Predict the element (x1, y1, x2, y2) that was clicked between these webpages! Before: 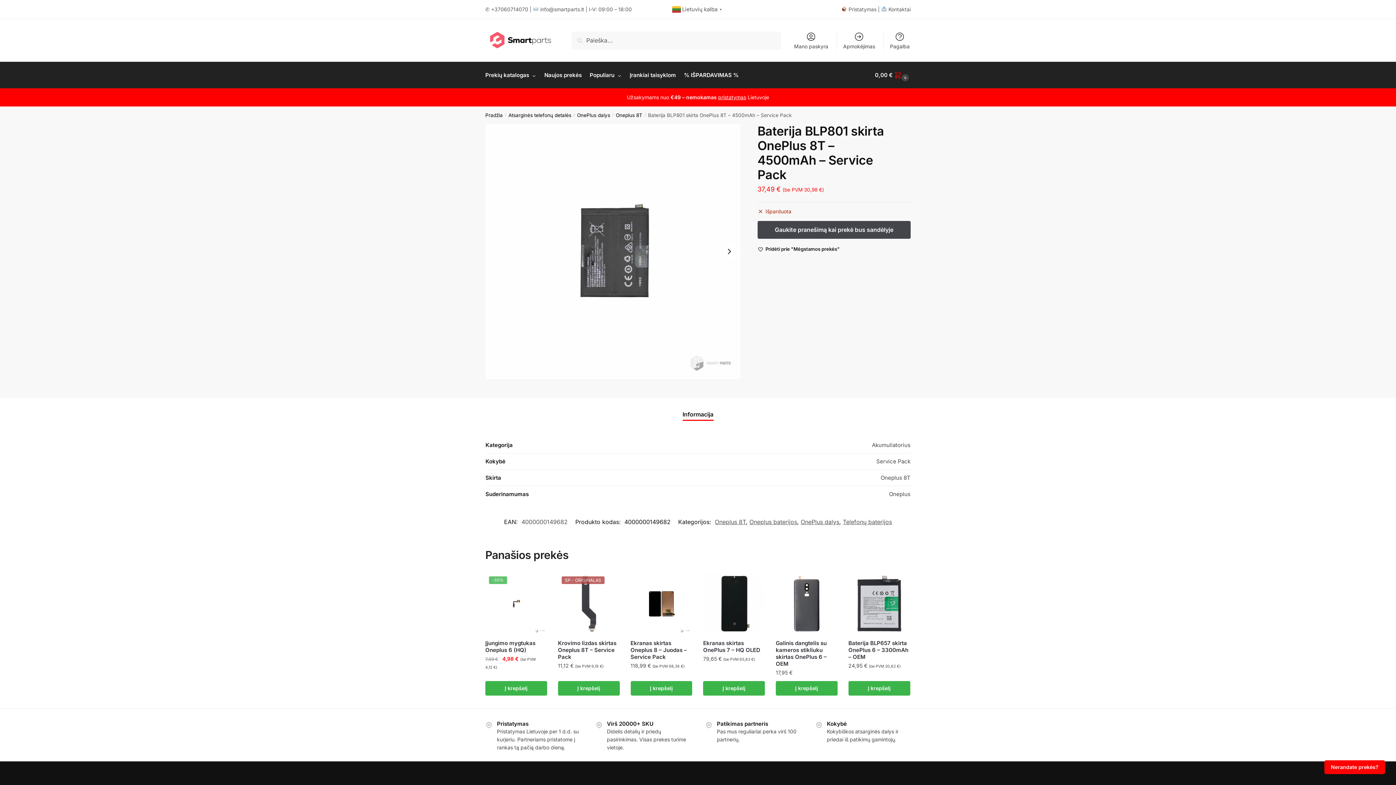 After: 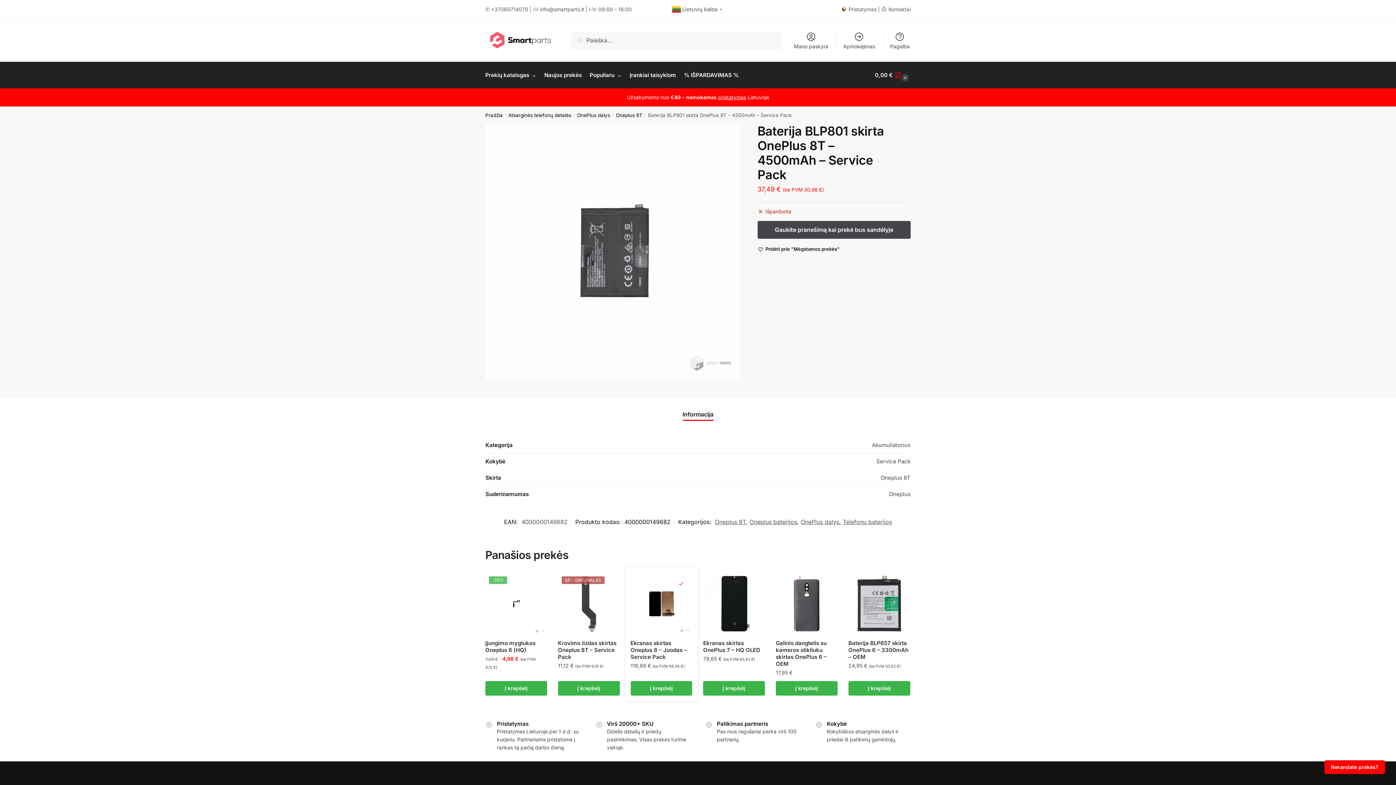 Action: label: Wishlist bbox: (676, 578, 687, 589)